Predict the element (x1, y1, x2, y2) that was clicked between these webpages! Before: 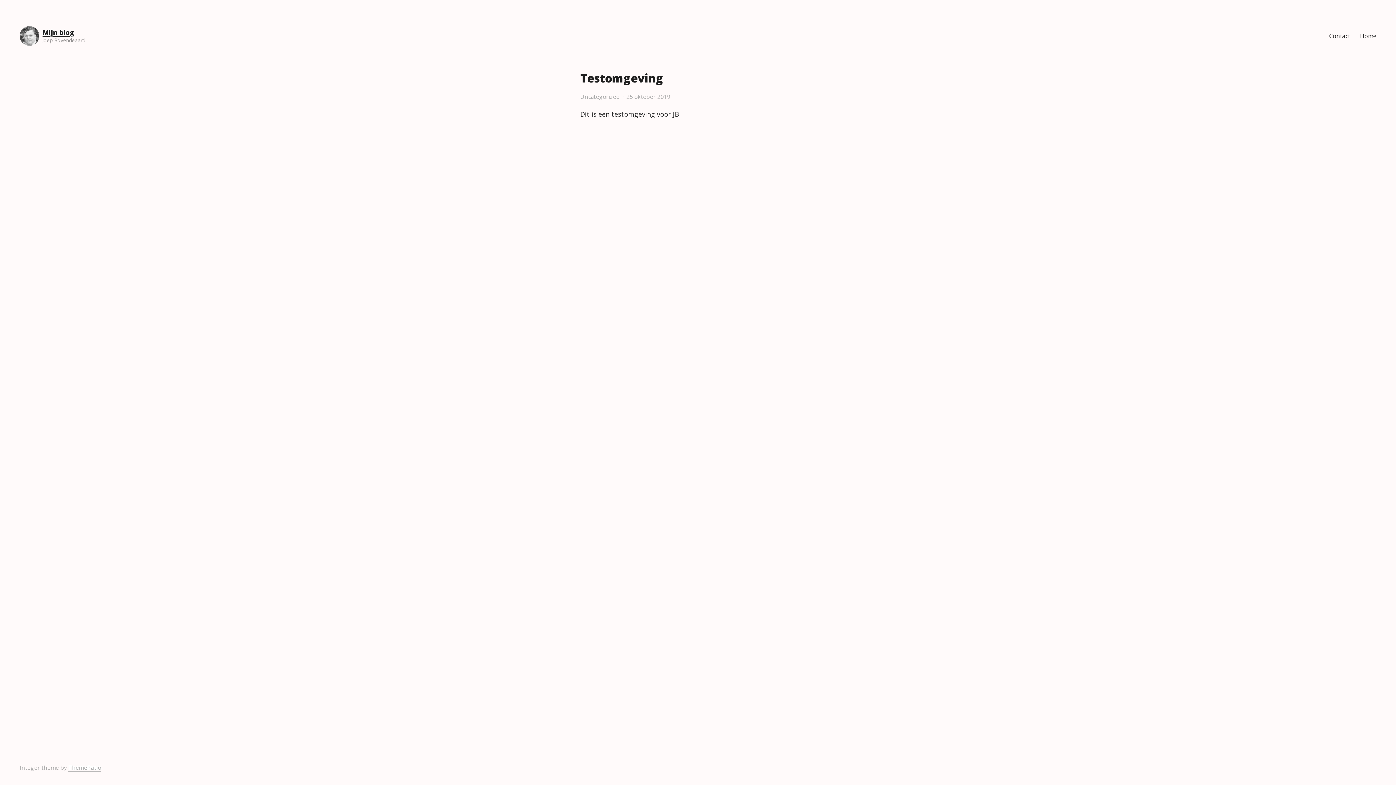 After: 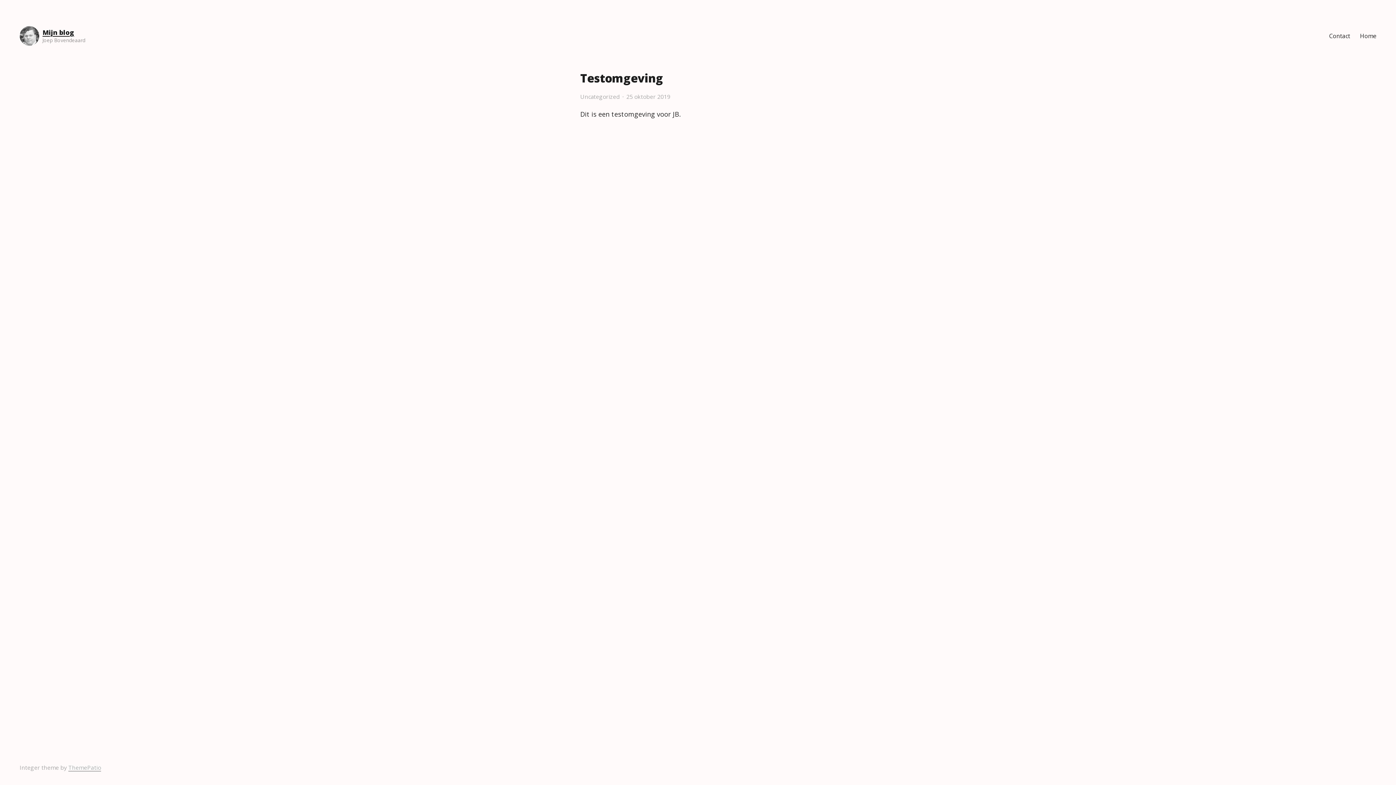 Action: bbox: (19, 26, 39, 45)